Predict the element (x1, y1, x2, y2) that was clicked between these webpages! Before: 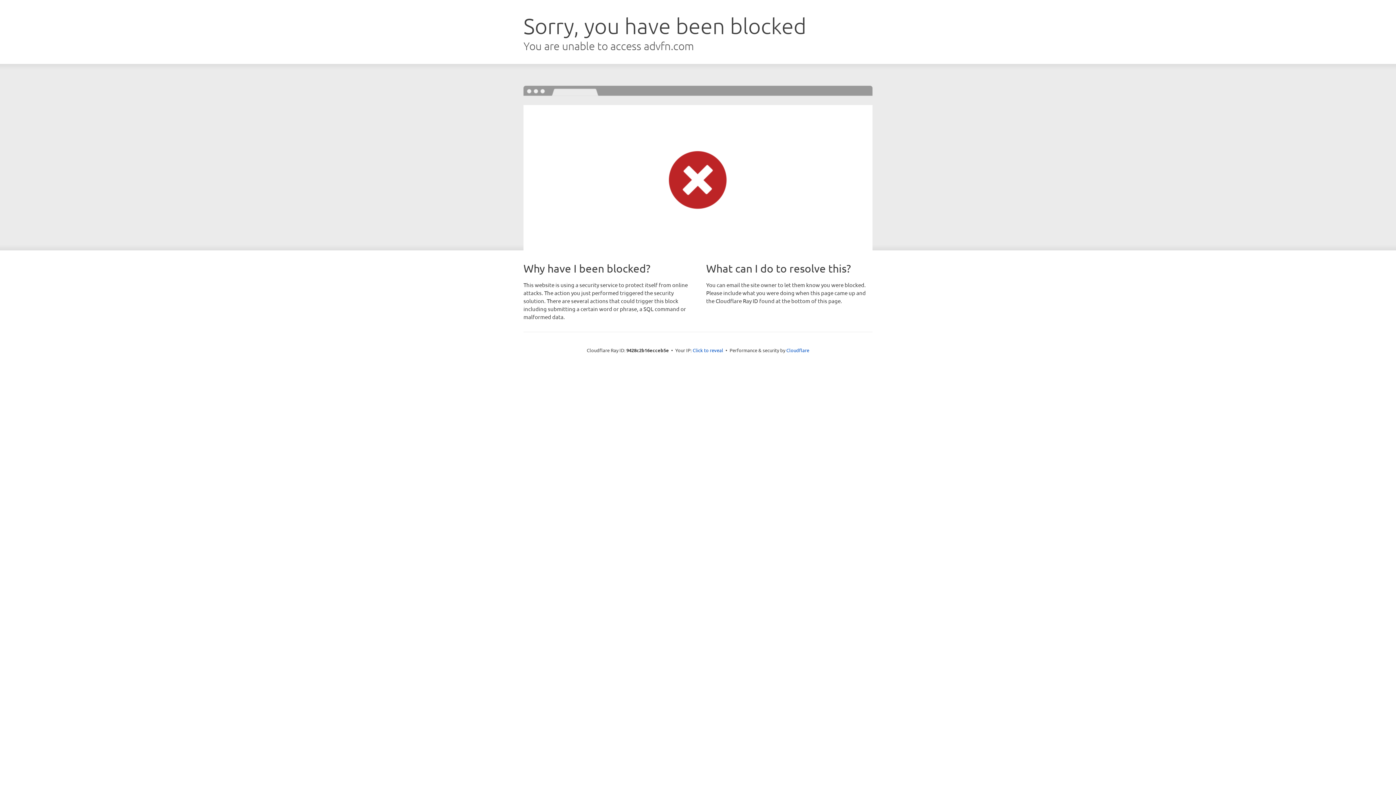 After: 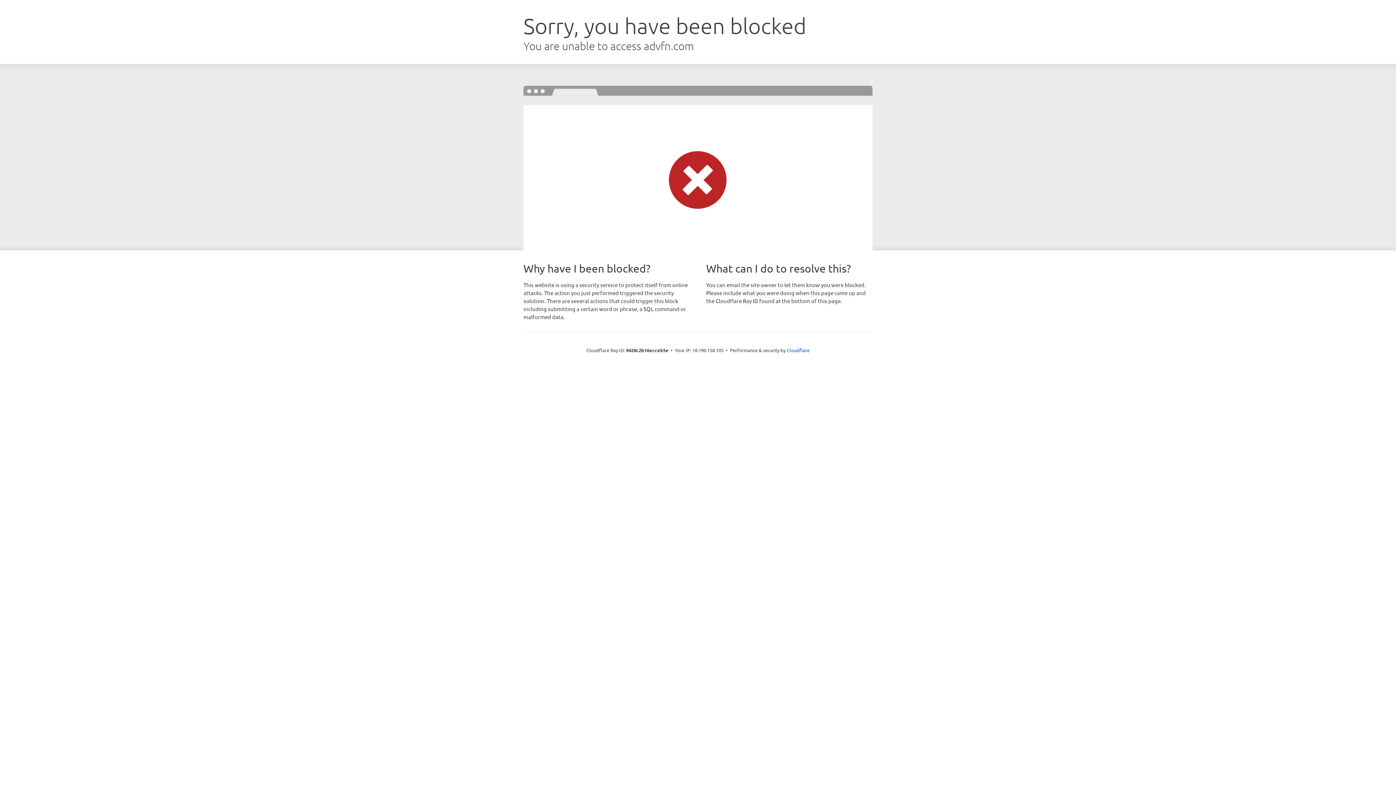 Action: label: Click to reveal bbox: (692, 346, 723, 353)